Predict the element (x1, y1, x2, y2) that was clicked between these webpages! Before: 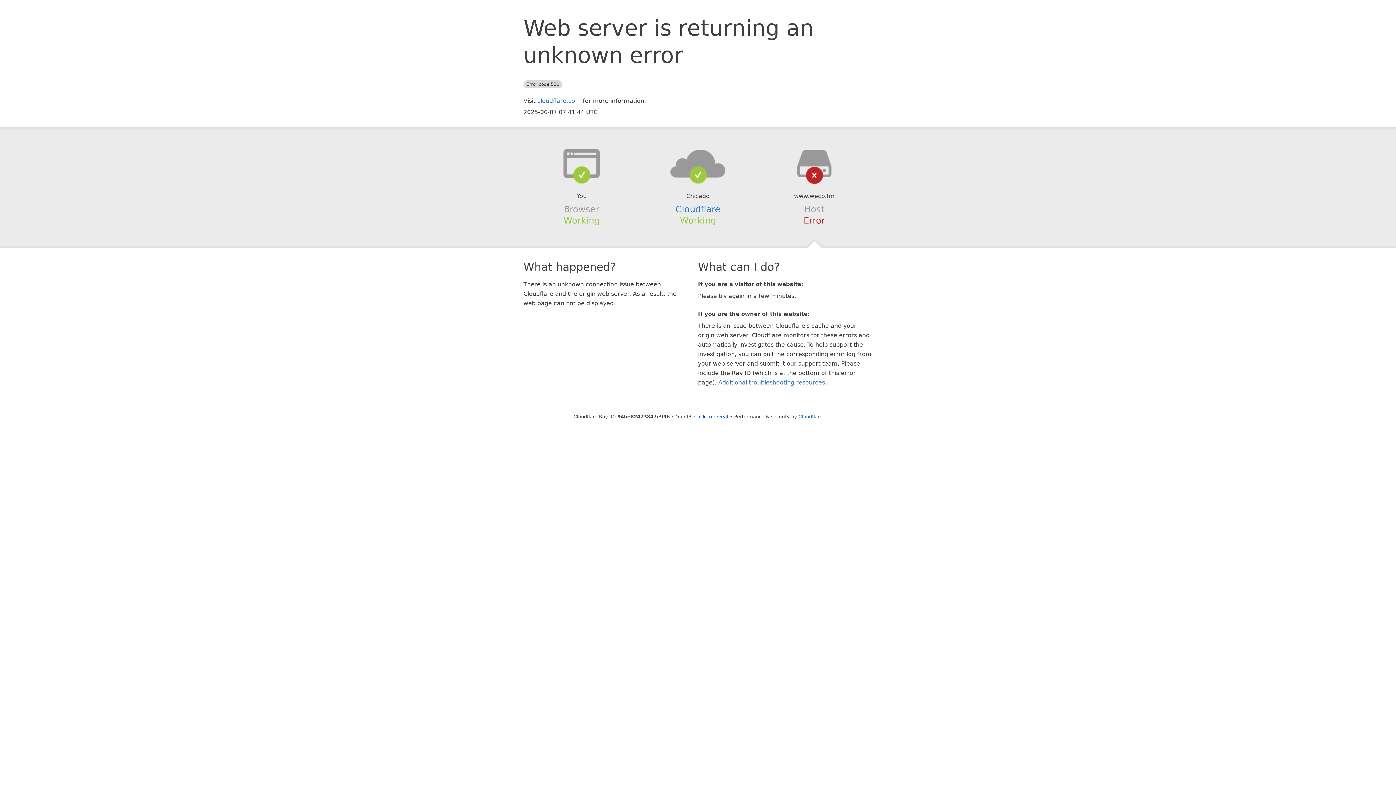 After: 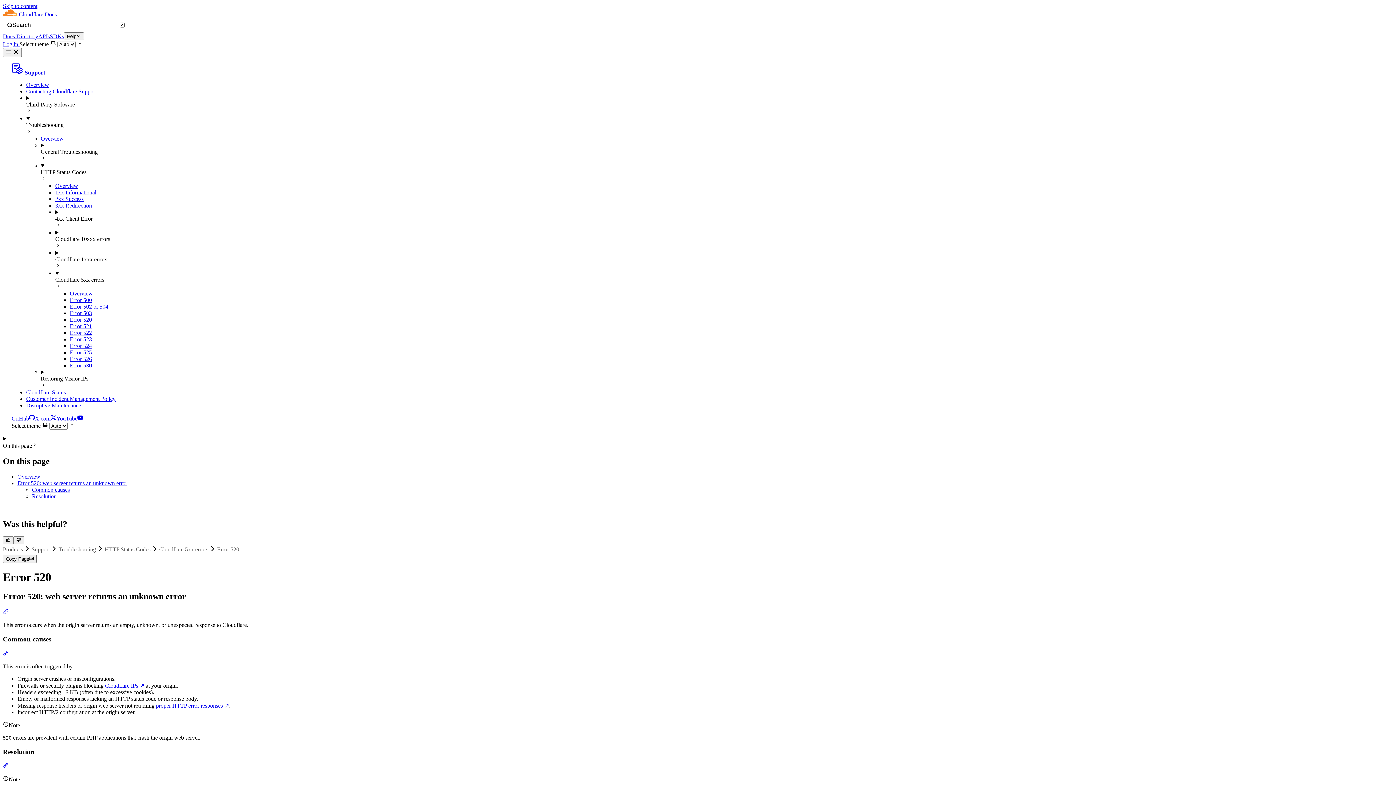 Action: bbox: (718, 379, 825, 386) label: Additional troubleshooting resources